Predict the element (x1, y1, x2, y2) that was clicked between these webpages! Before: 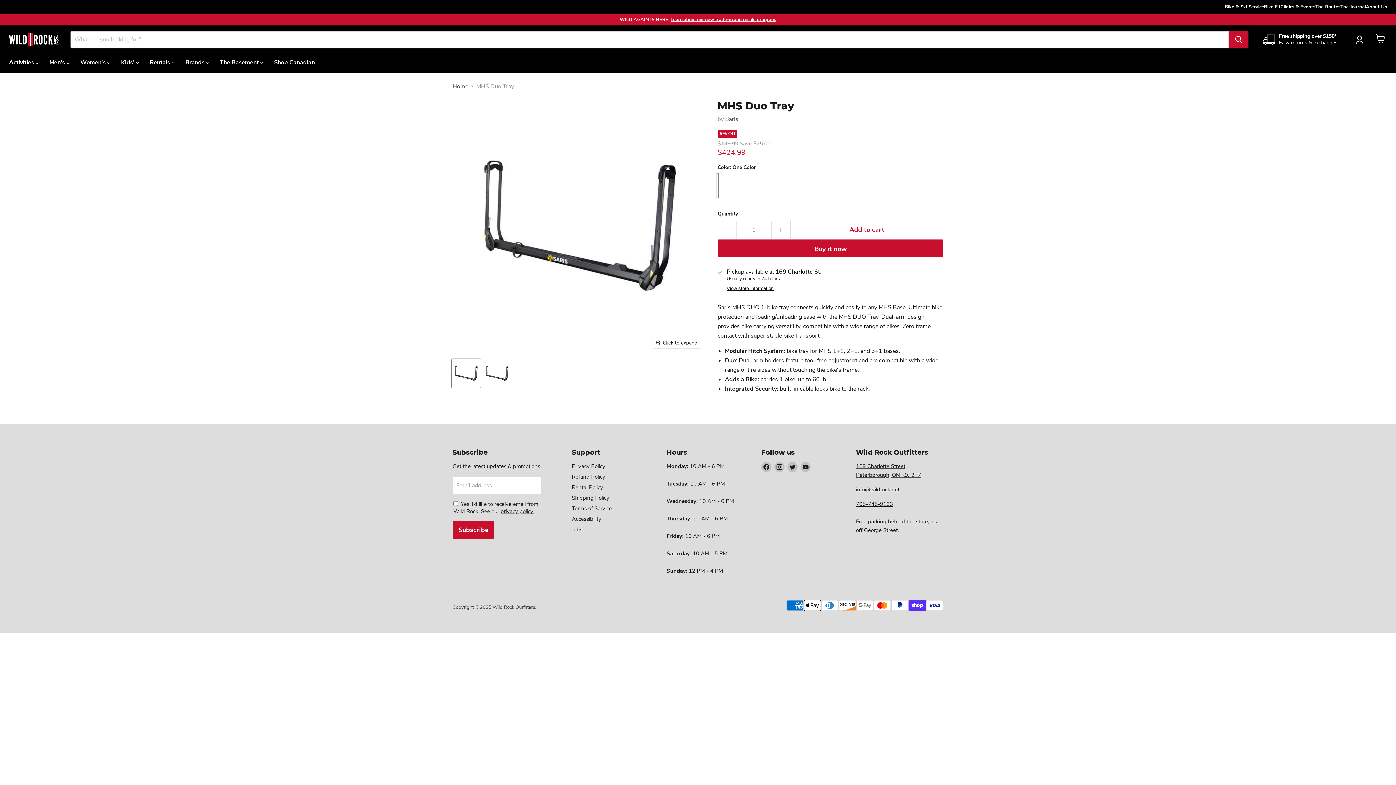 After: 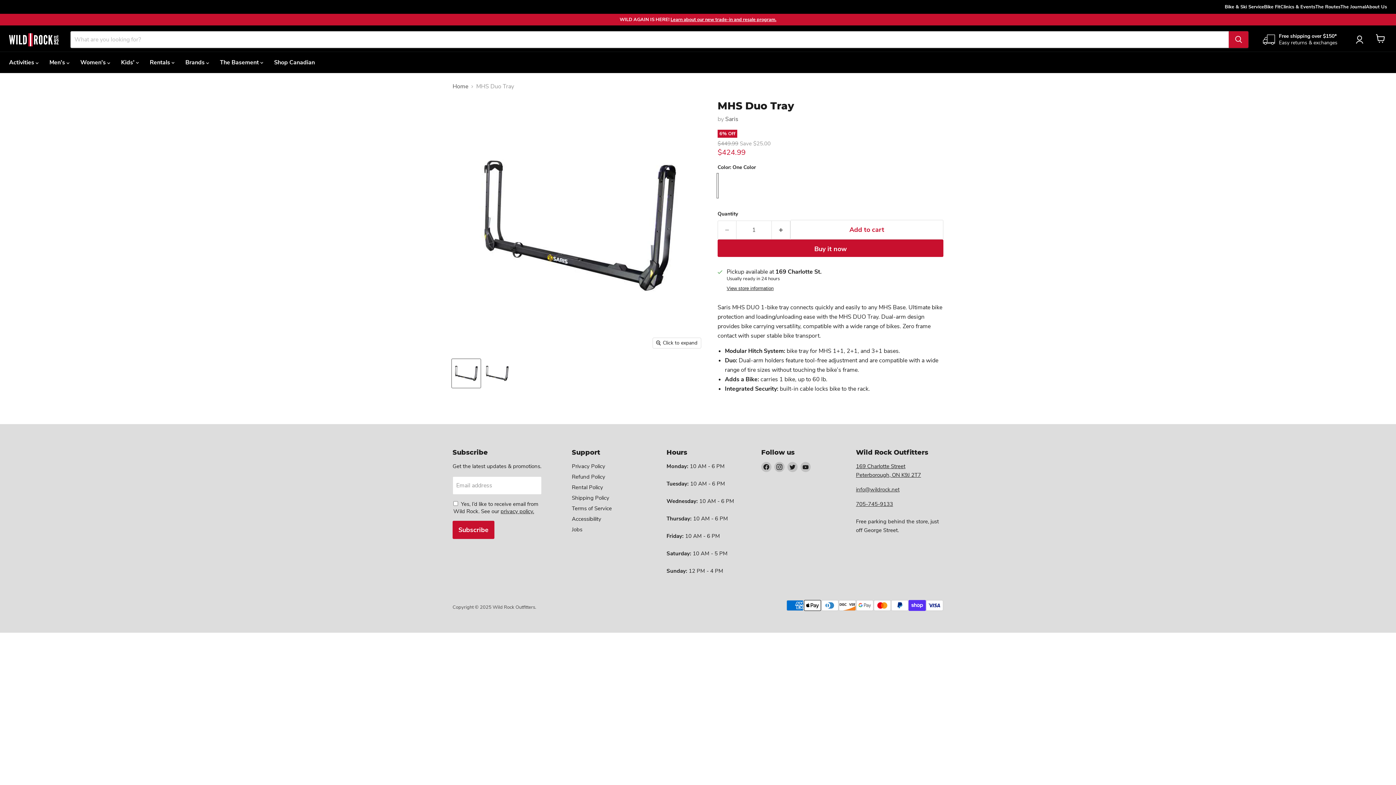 Action: label: info@wildrock.net bbox: (856, 486, 899, 493)